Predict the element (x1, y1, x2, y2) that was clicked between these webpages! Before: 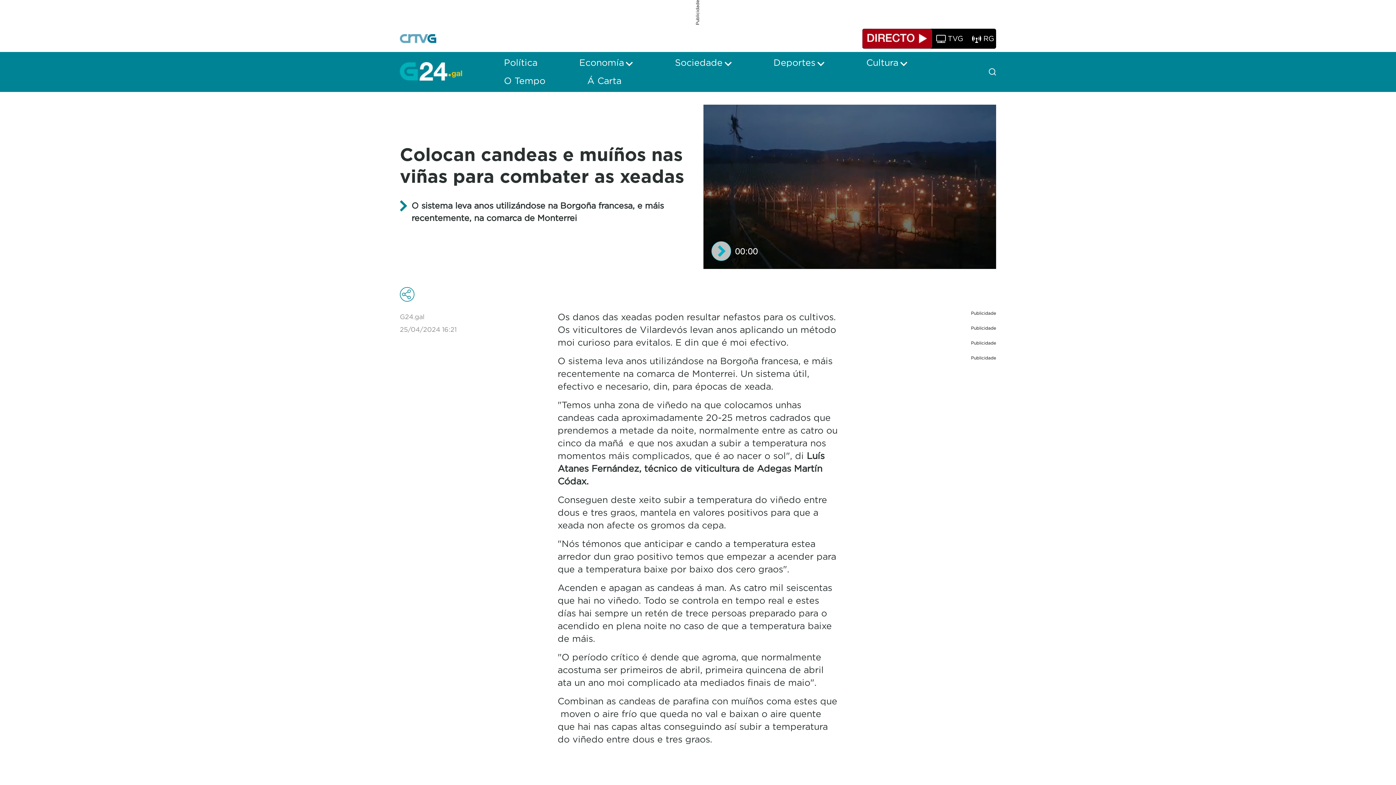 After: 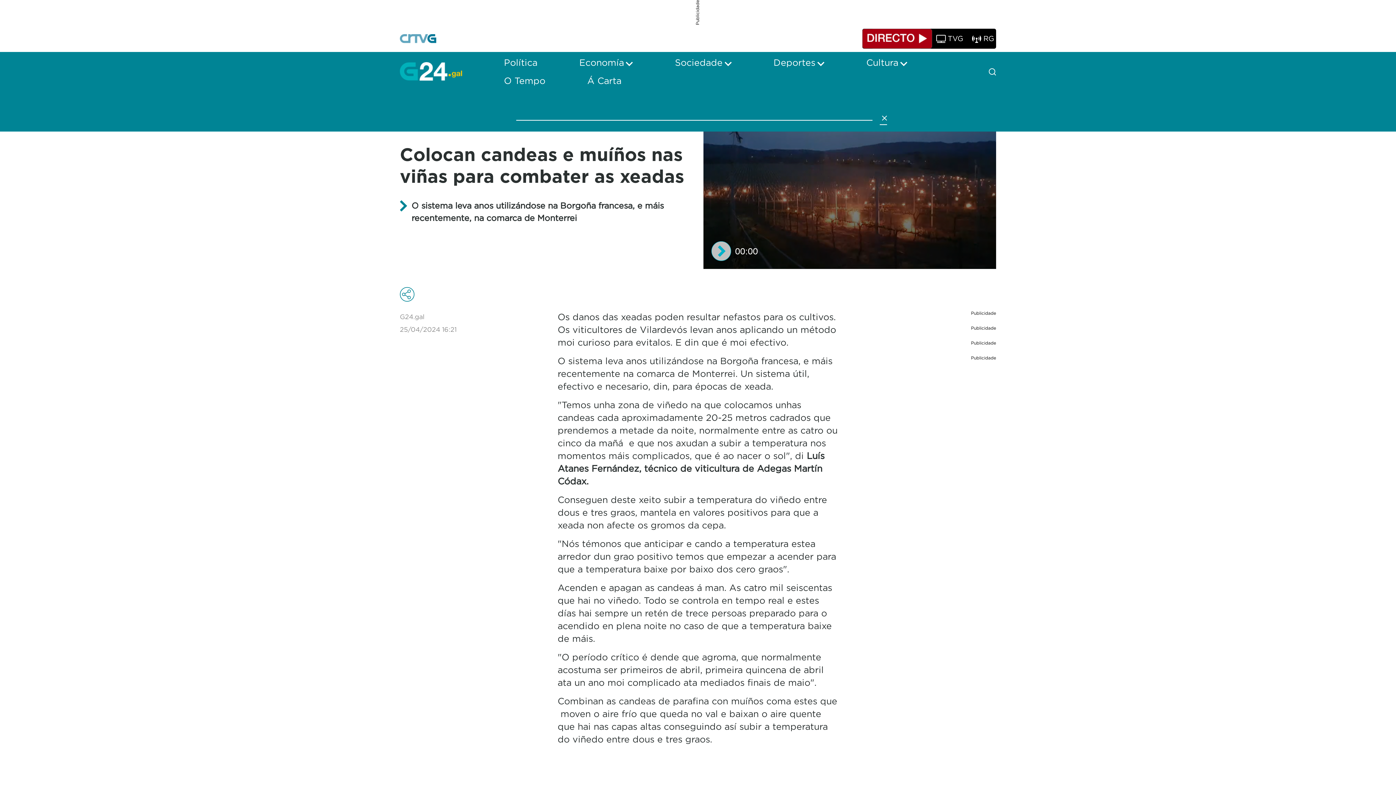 Action: bbox: (985, 68, 1000, 75)